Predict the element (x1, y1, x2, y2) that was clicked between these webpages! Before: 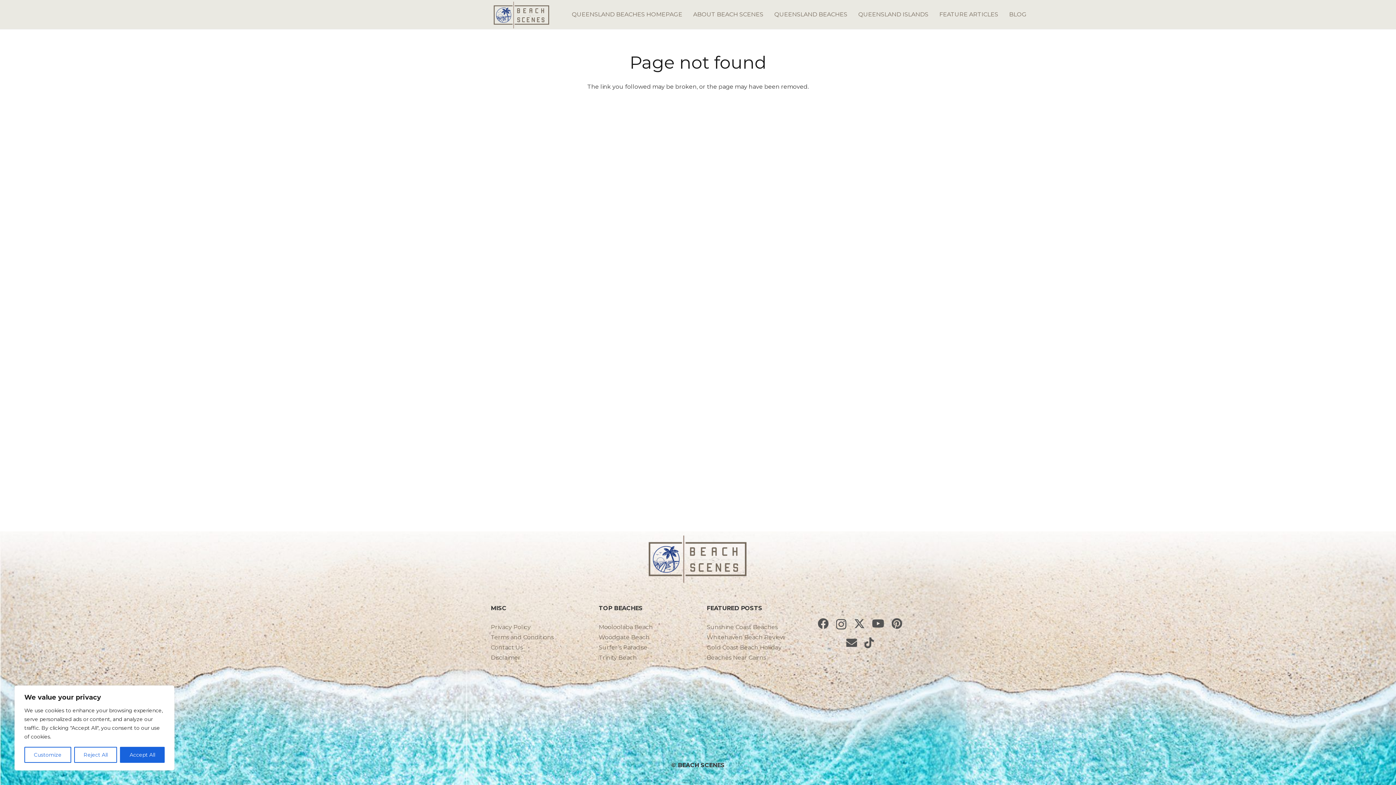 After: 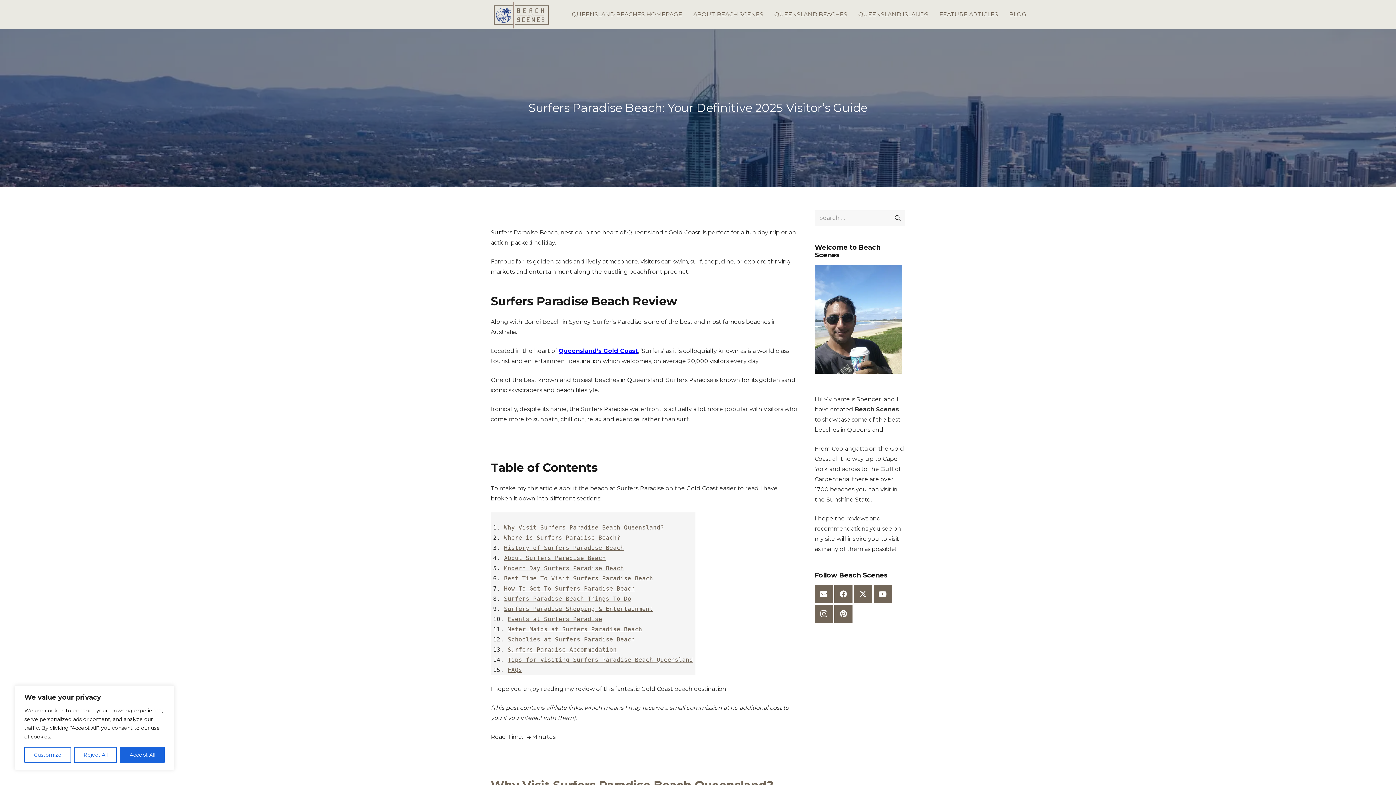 Action: bbox: (598, 644, 647, 651) label: Surfer’s Paradise